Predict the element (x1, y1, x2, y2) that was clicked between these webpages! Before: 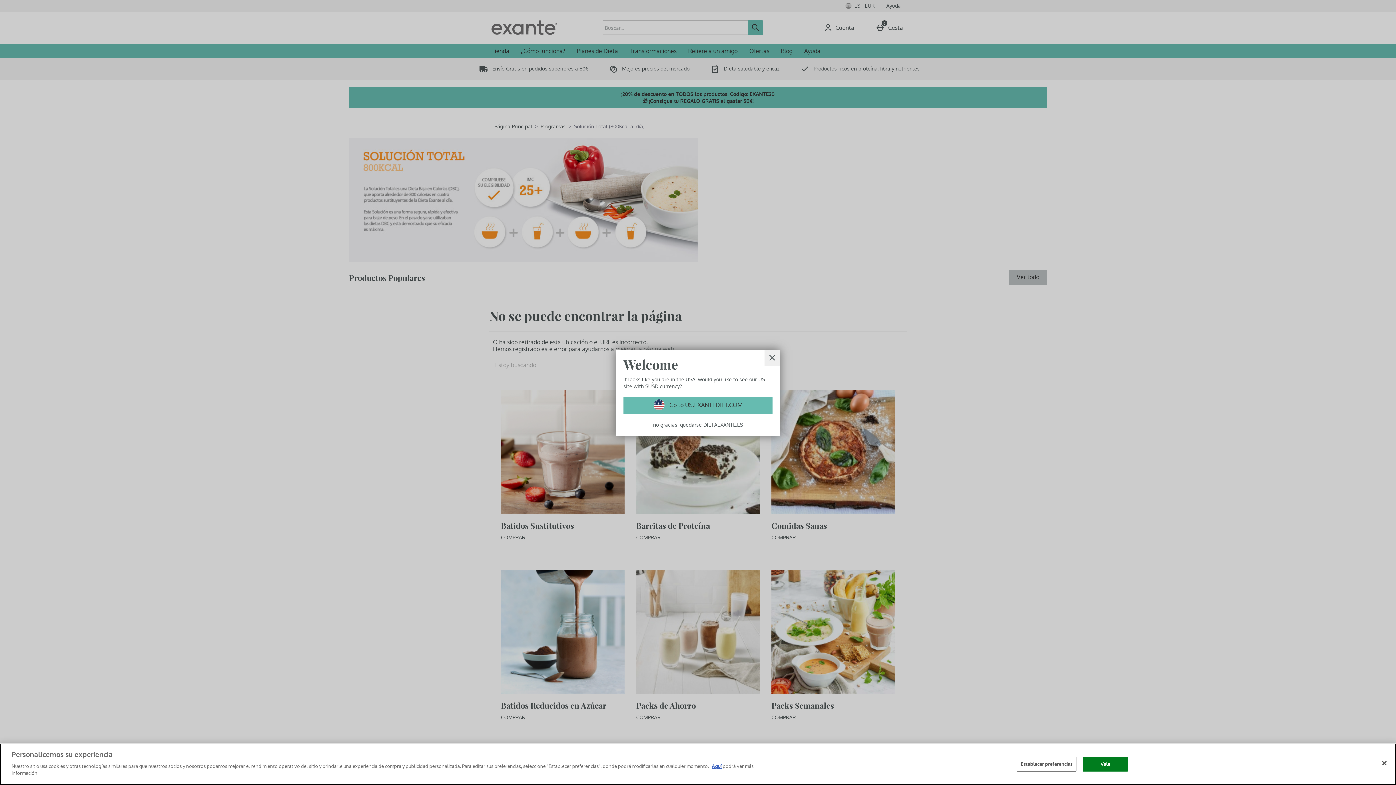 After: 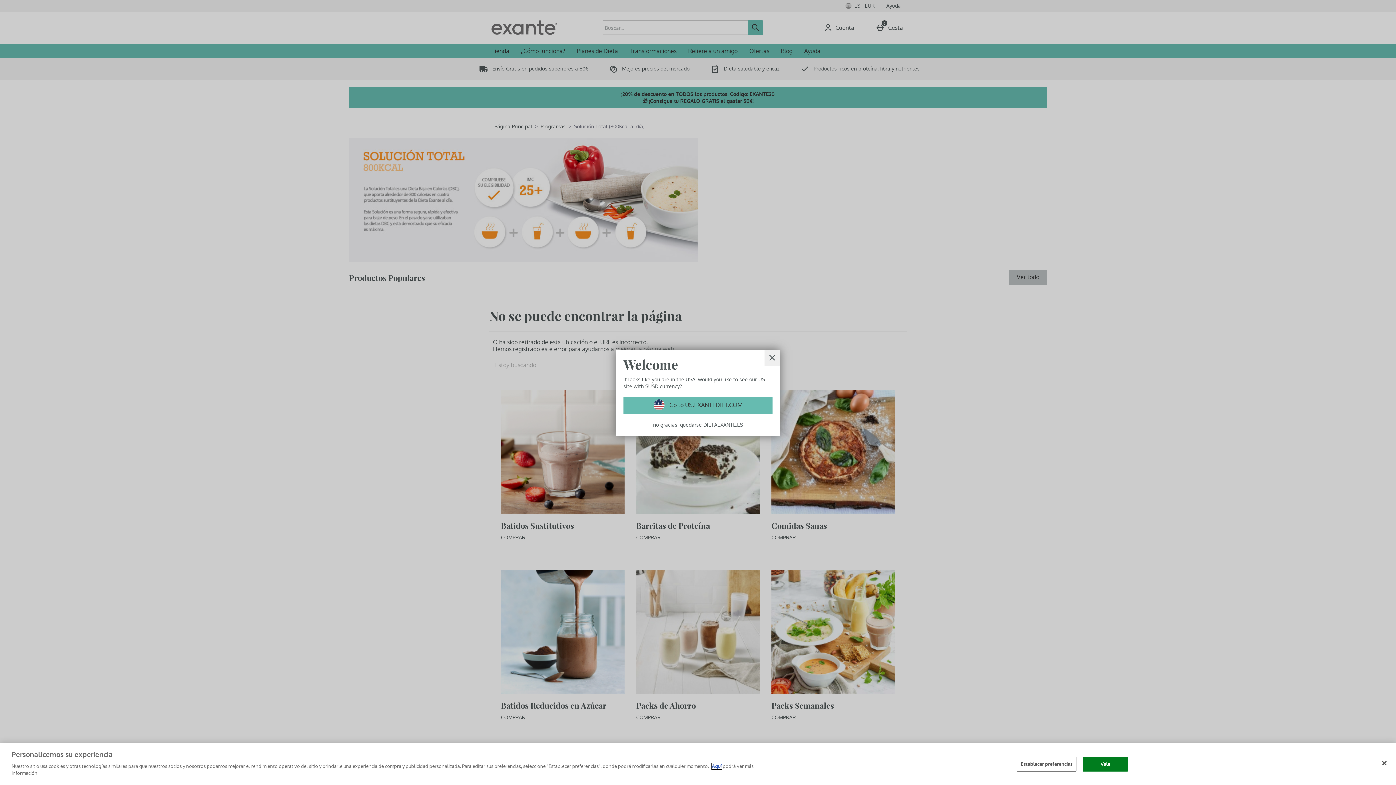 Action: label: Aquí bbox: (712, 763, 721, 769)